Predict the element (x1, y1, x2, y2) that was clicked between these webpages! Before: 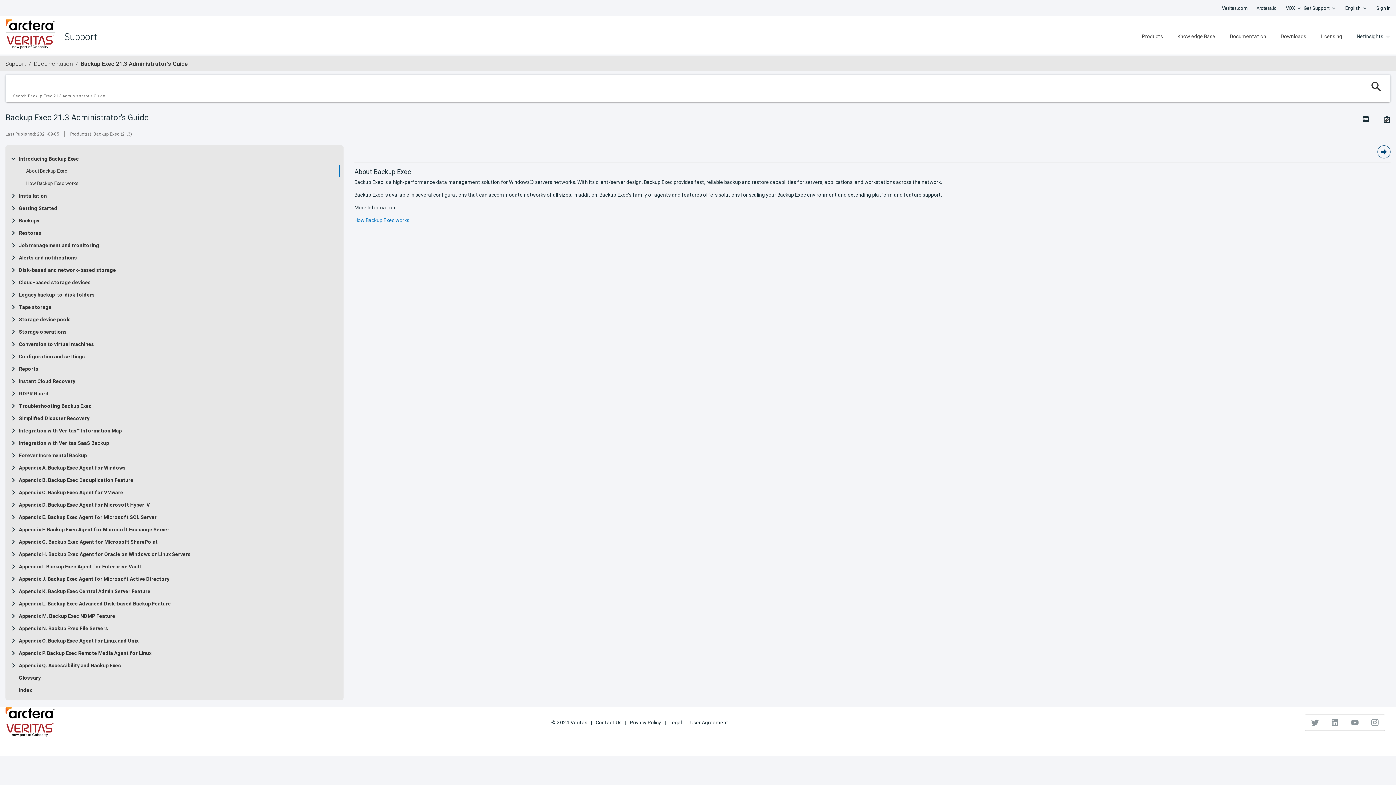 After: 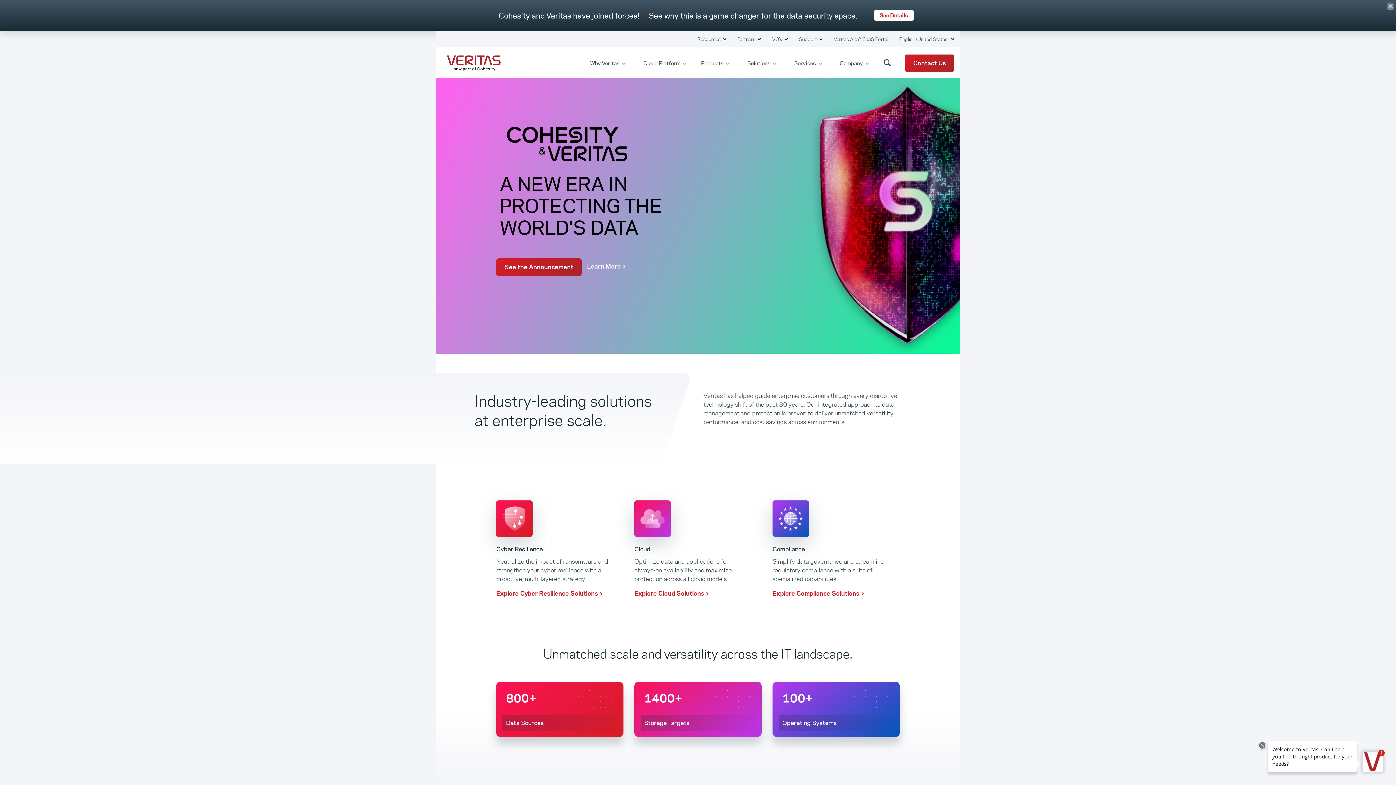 Action: bbox: (1222, 1, 1247, 14) label: Veritas.com